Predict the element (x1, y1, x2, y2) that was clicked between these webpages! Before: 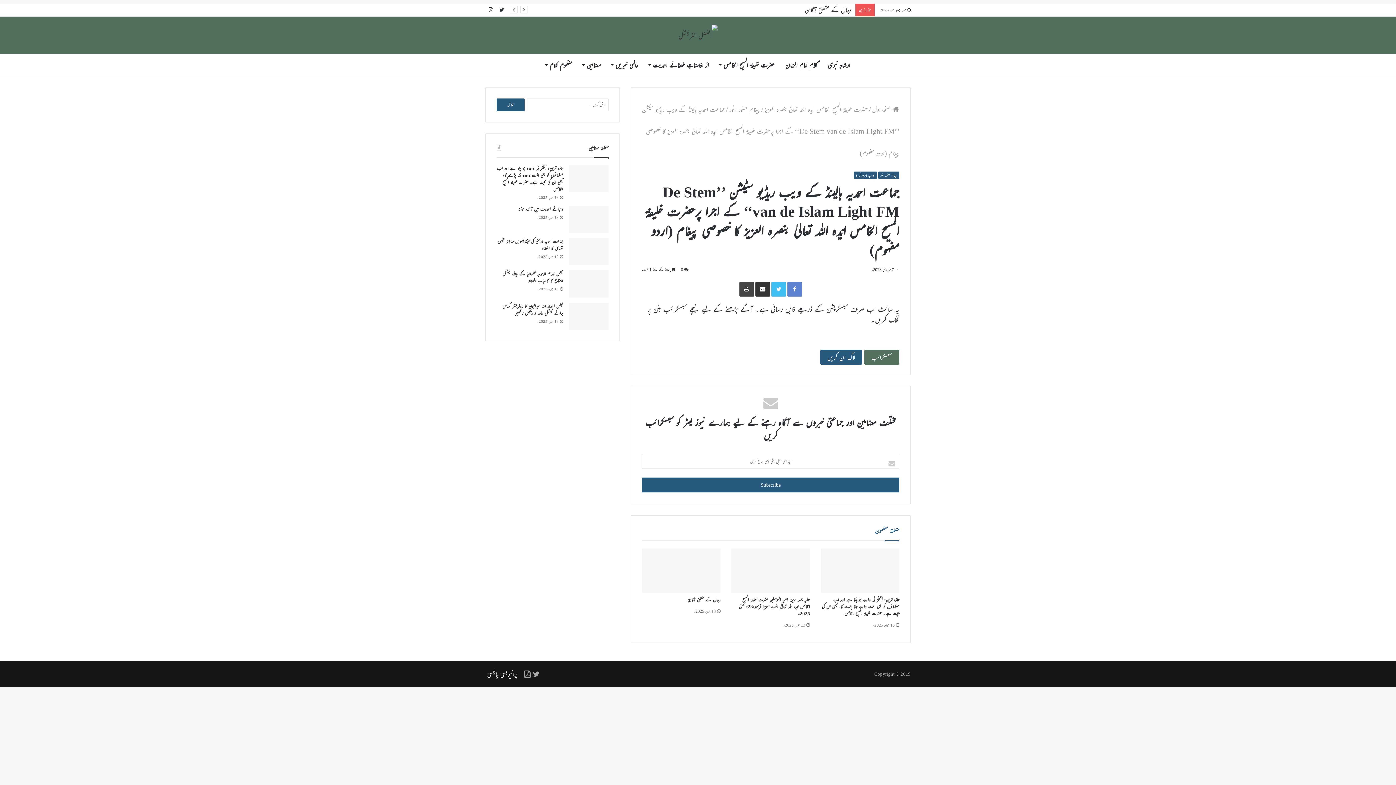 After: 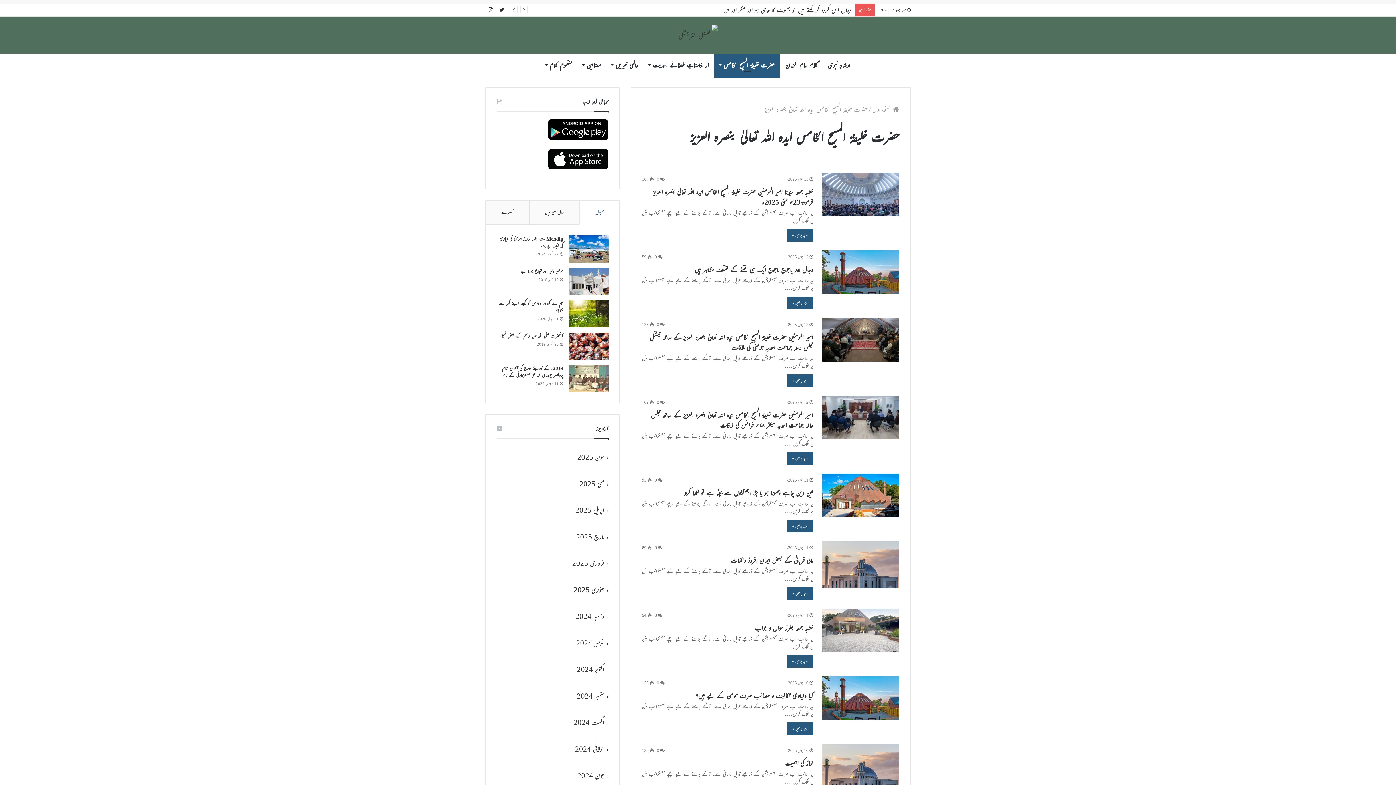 Action: label: حضرت خلیفۃ المسیح الخامس bbox: (714, 54, 780, 76)